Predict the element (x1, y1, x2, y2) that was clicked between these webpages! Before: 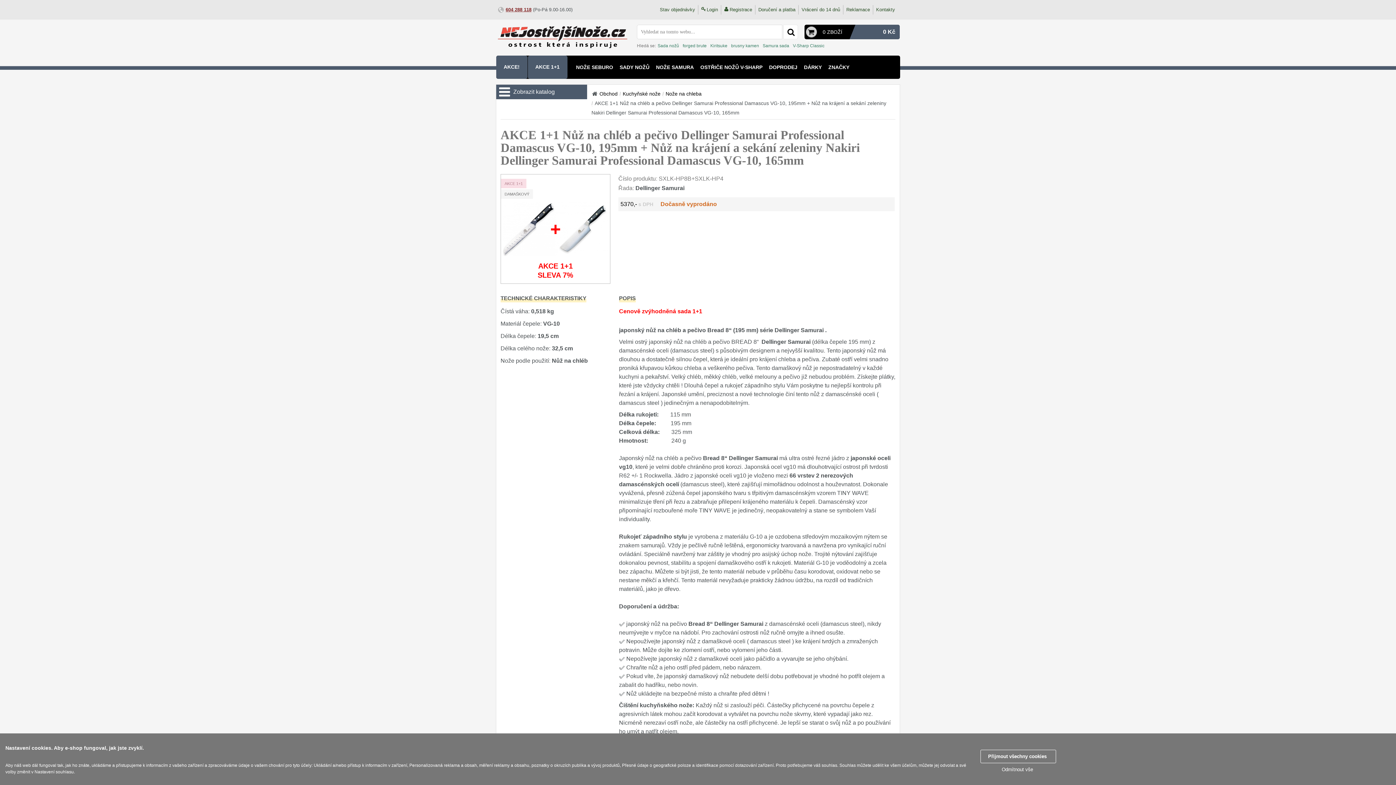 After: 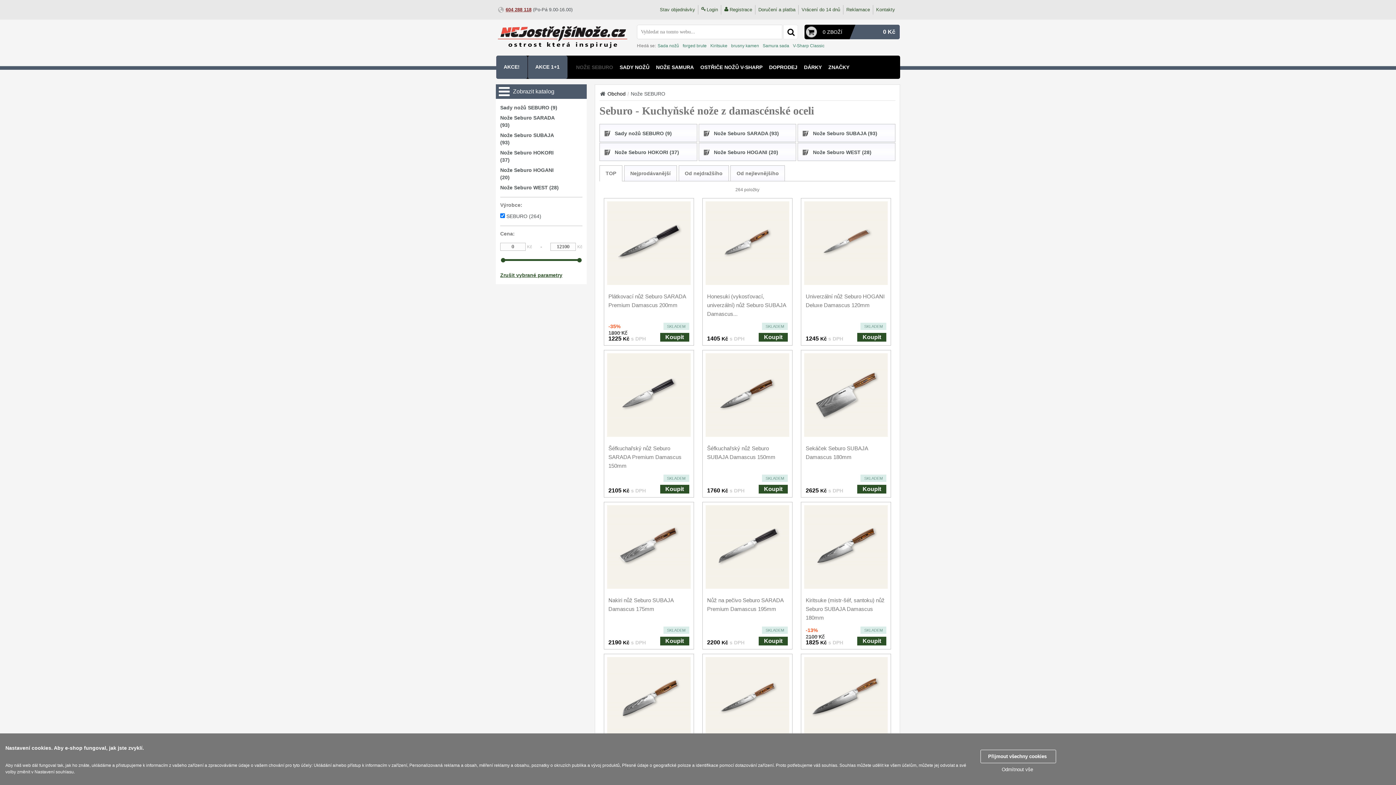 Action: bbox: (576, 63, 613, 70) label: NOŽE SEBURO